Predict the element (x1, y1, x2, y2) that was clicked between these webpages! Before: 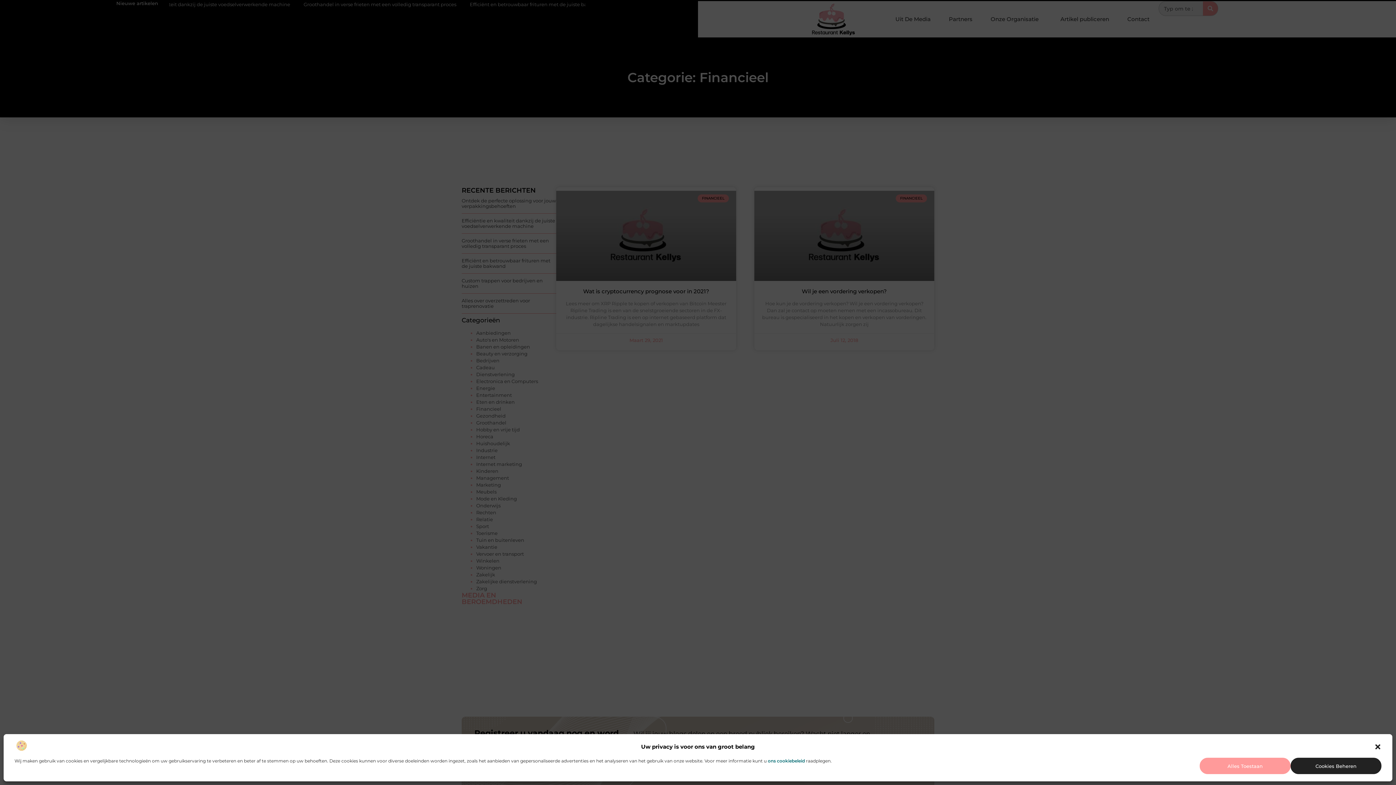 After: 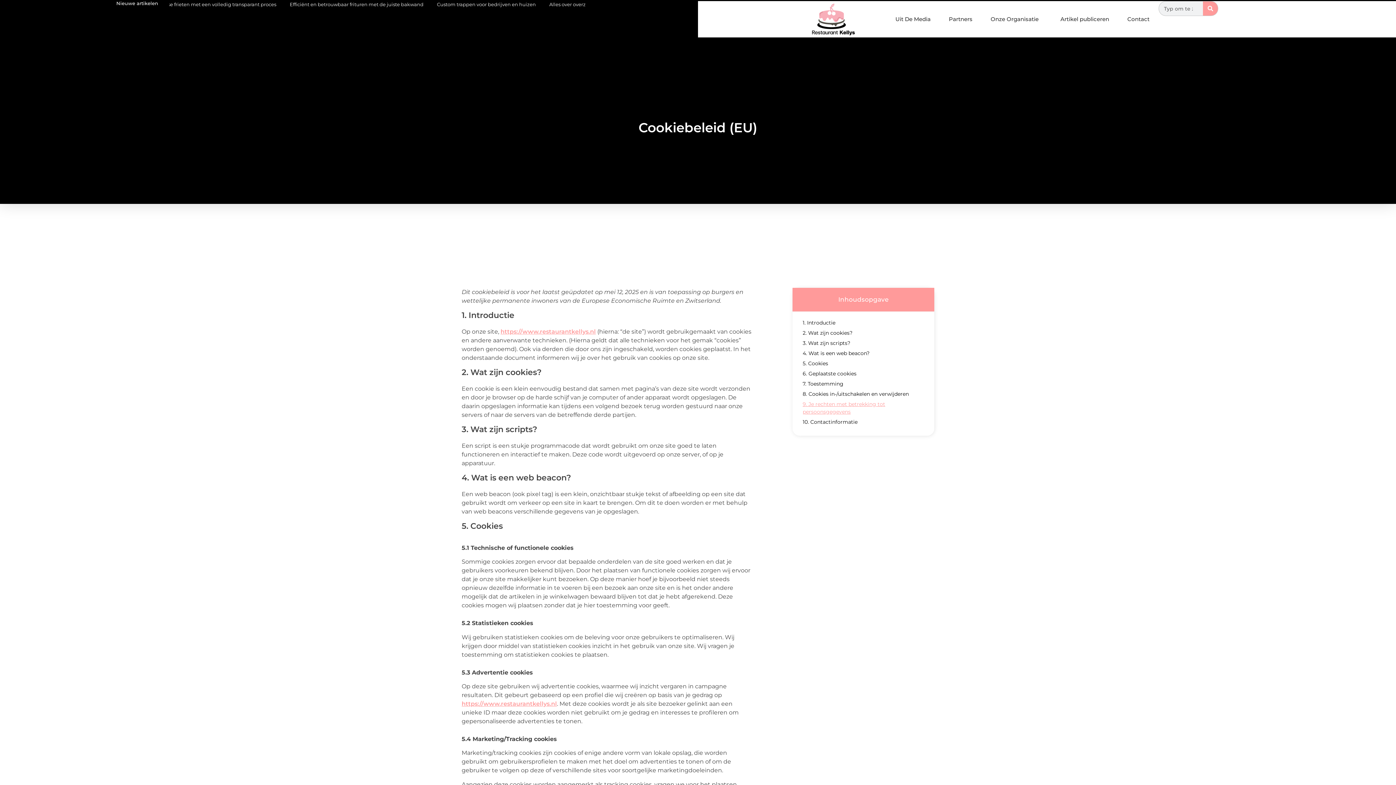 Action: label: ons cookiebeleid bbox: (768, 758, 805, 764)